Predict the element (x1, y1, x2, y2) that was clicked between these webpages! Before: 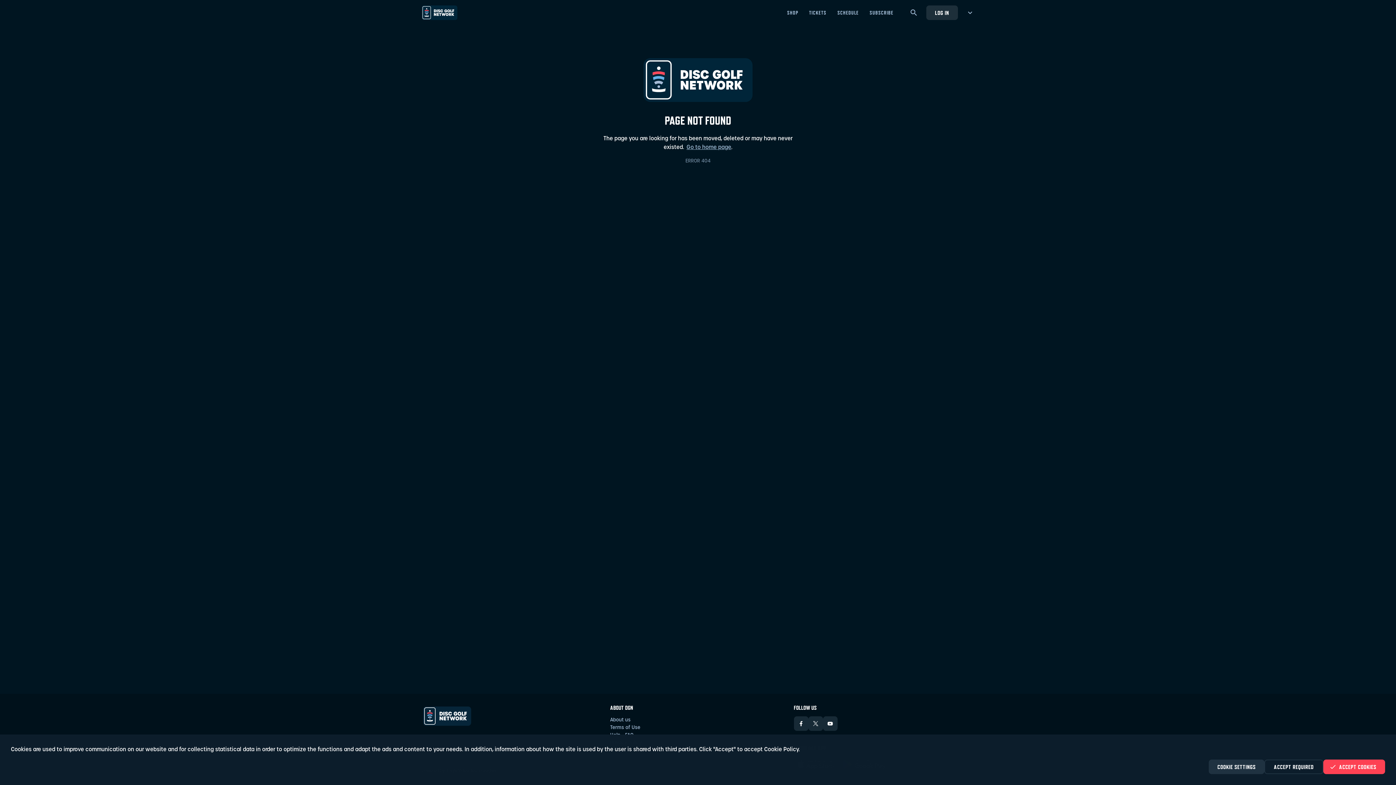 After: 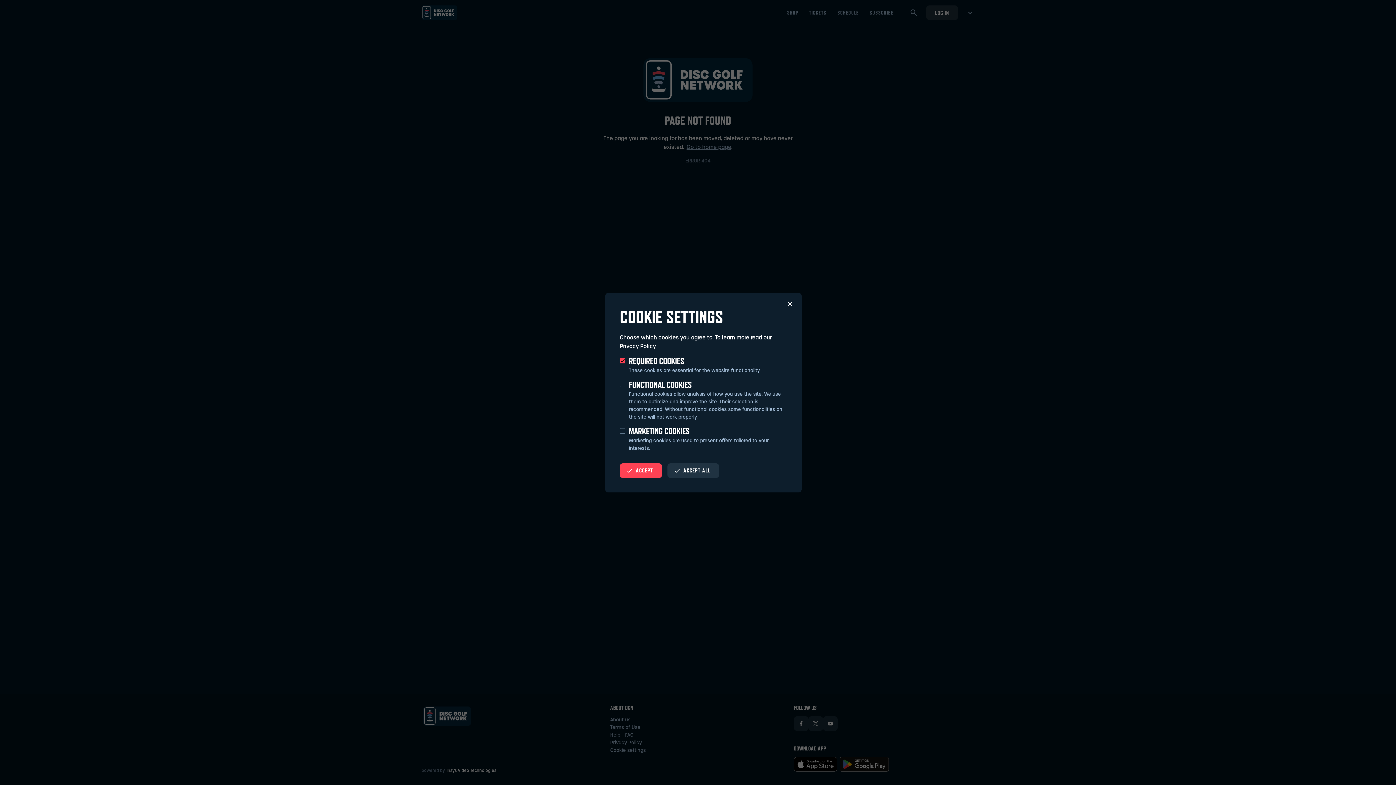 Action: label: COOKIE SETTINGS bbox: (1208, 760, 1264, 774)